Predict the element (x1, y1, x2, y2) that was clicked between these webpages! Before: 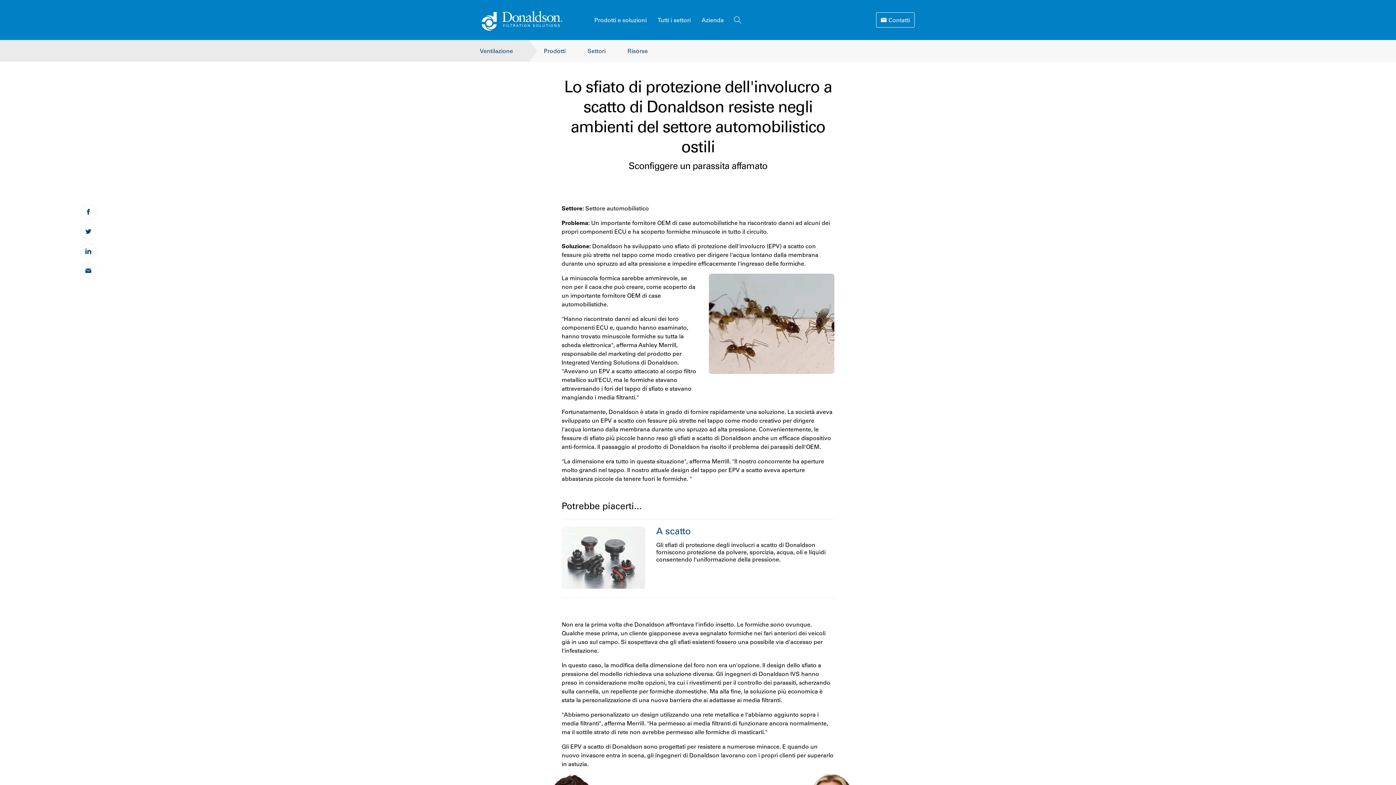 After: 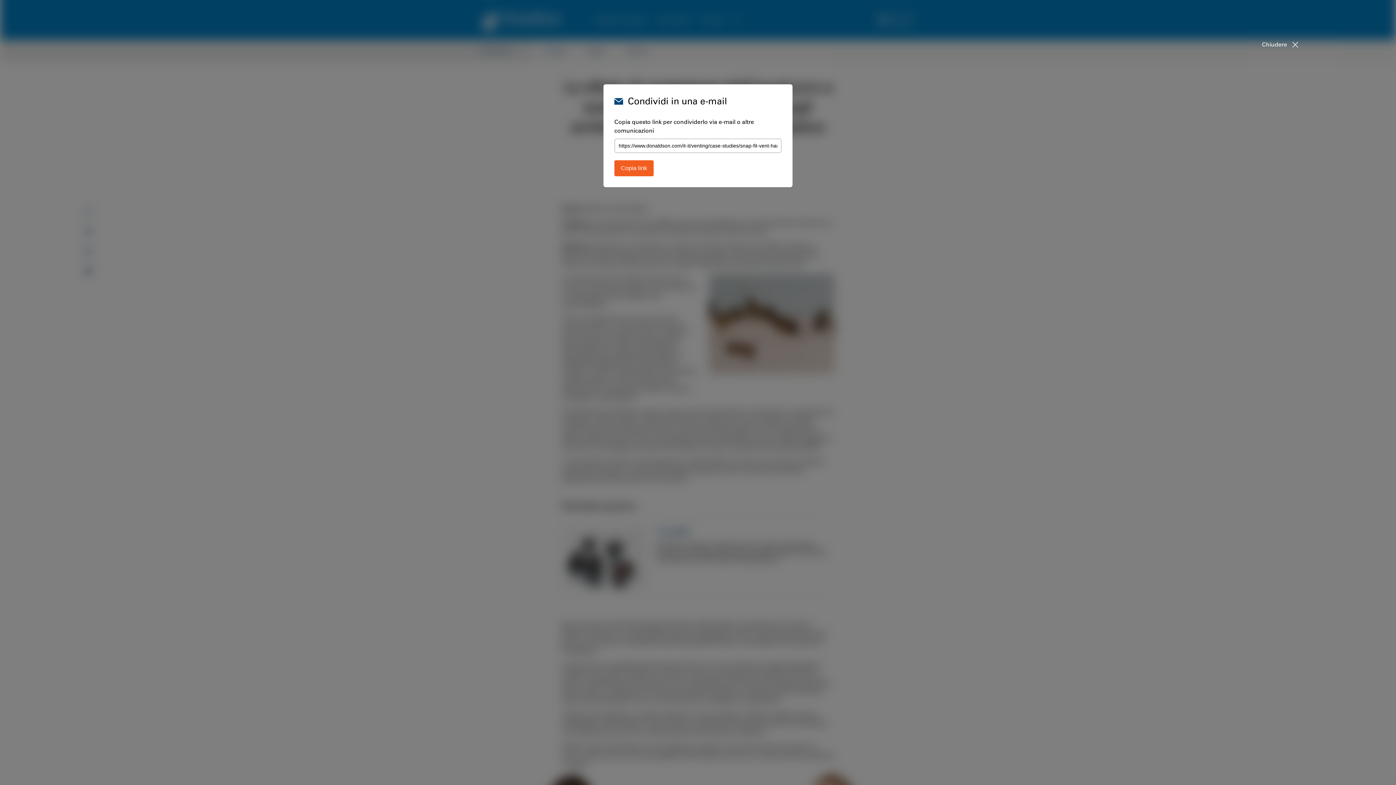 Action: label: E-mail bbox: (80, 262, 96, 278)